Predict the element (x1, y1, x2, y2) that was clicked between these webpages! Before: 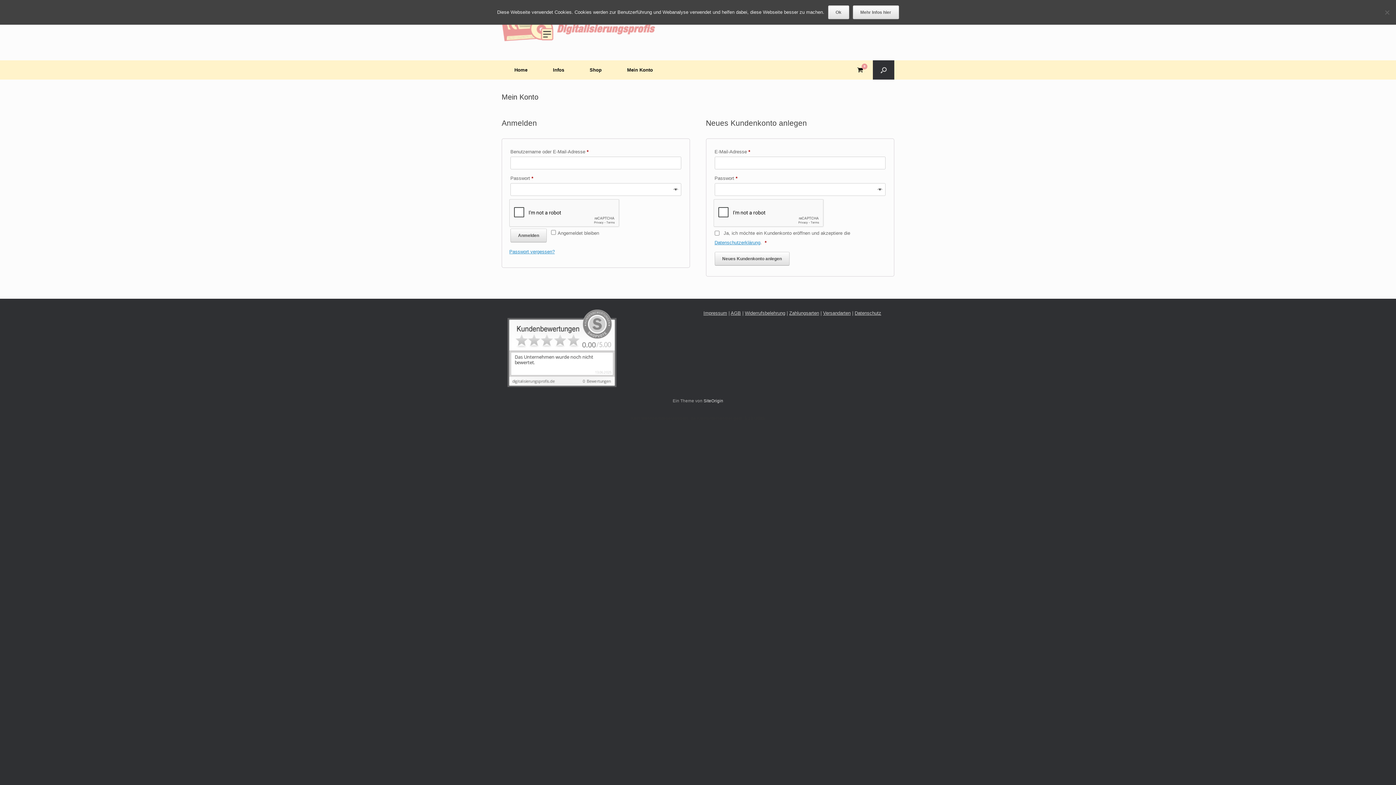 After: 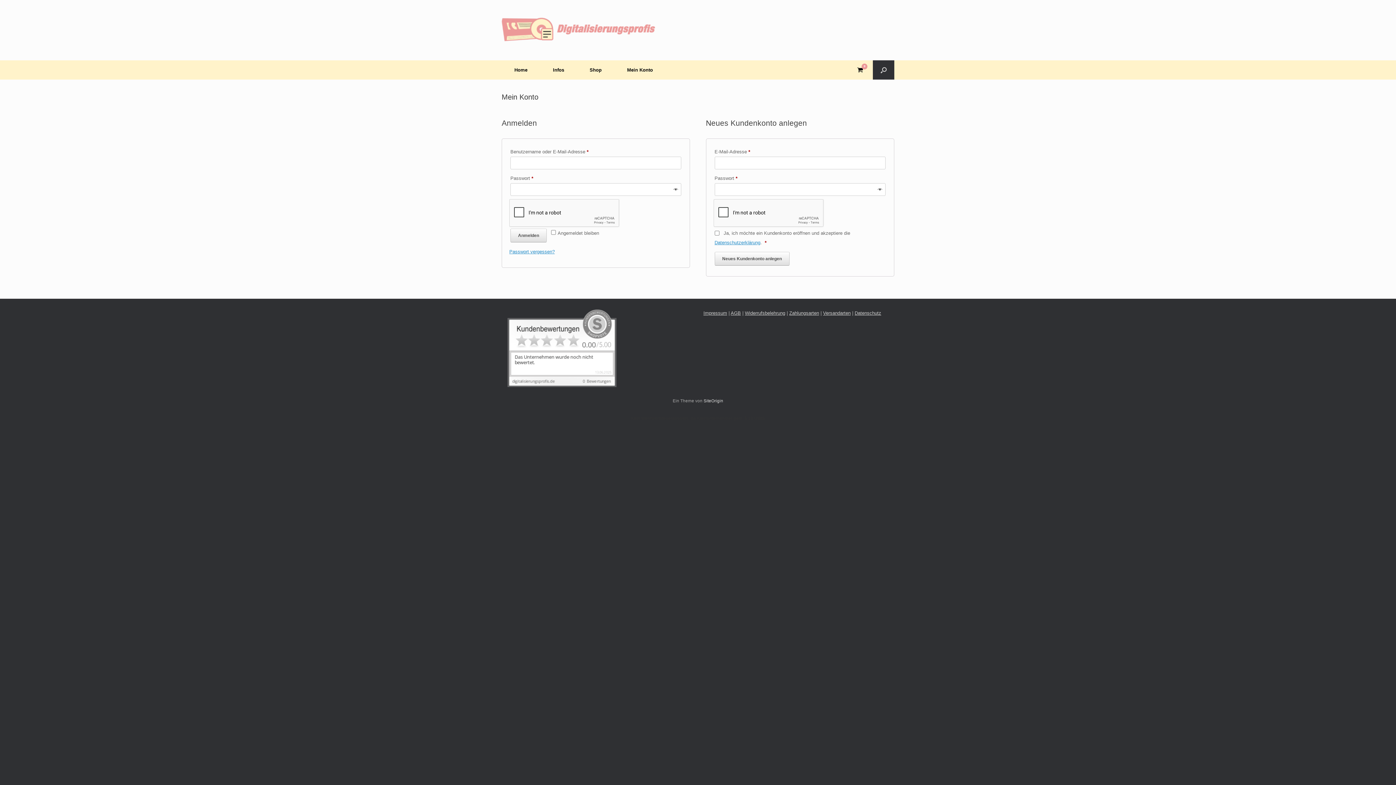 Action: bbox: (828, 5, 849, 19) label: Ok